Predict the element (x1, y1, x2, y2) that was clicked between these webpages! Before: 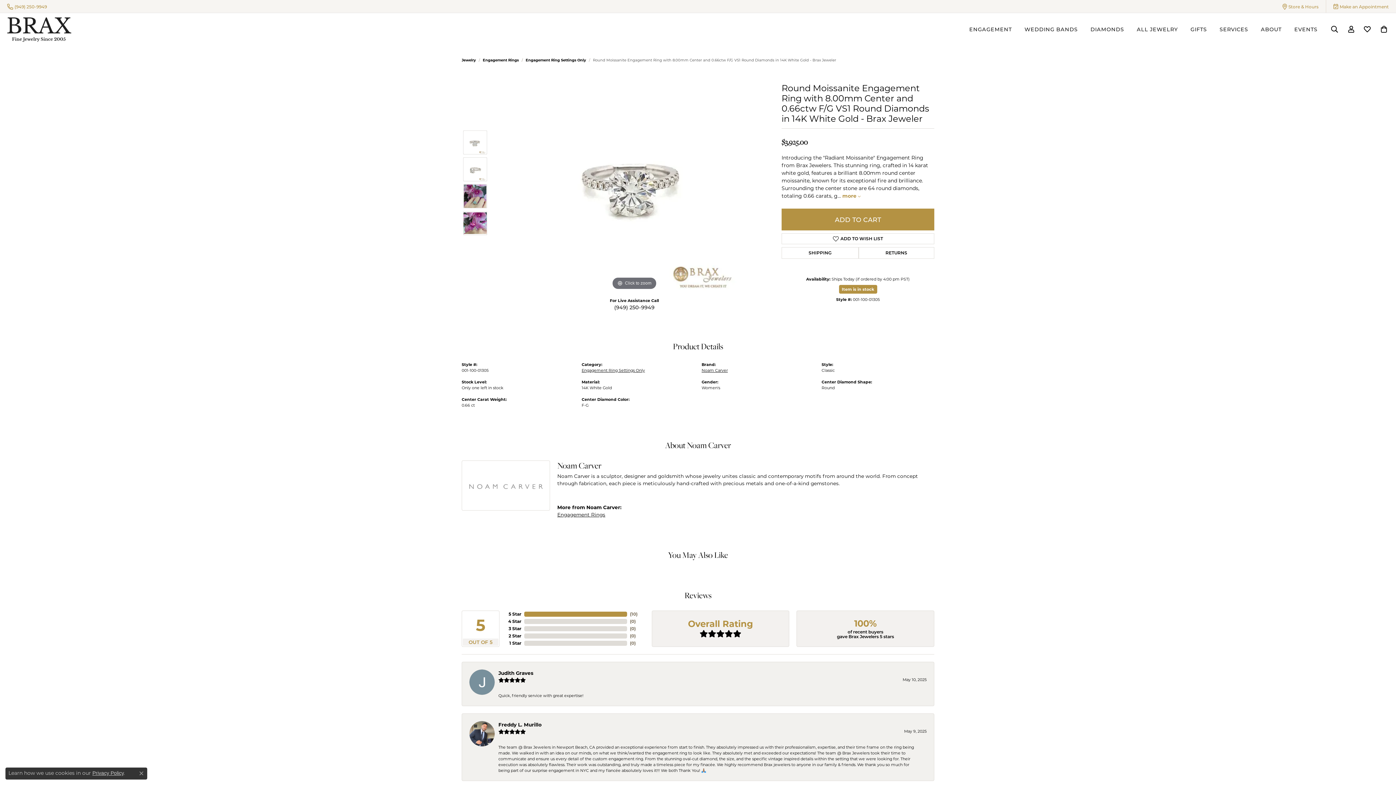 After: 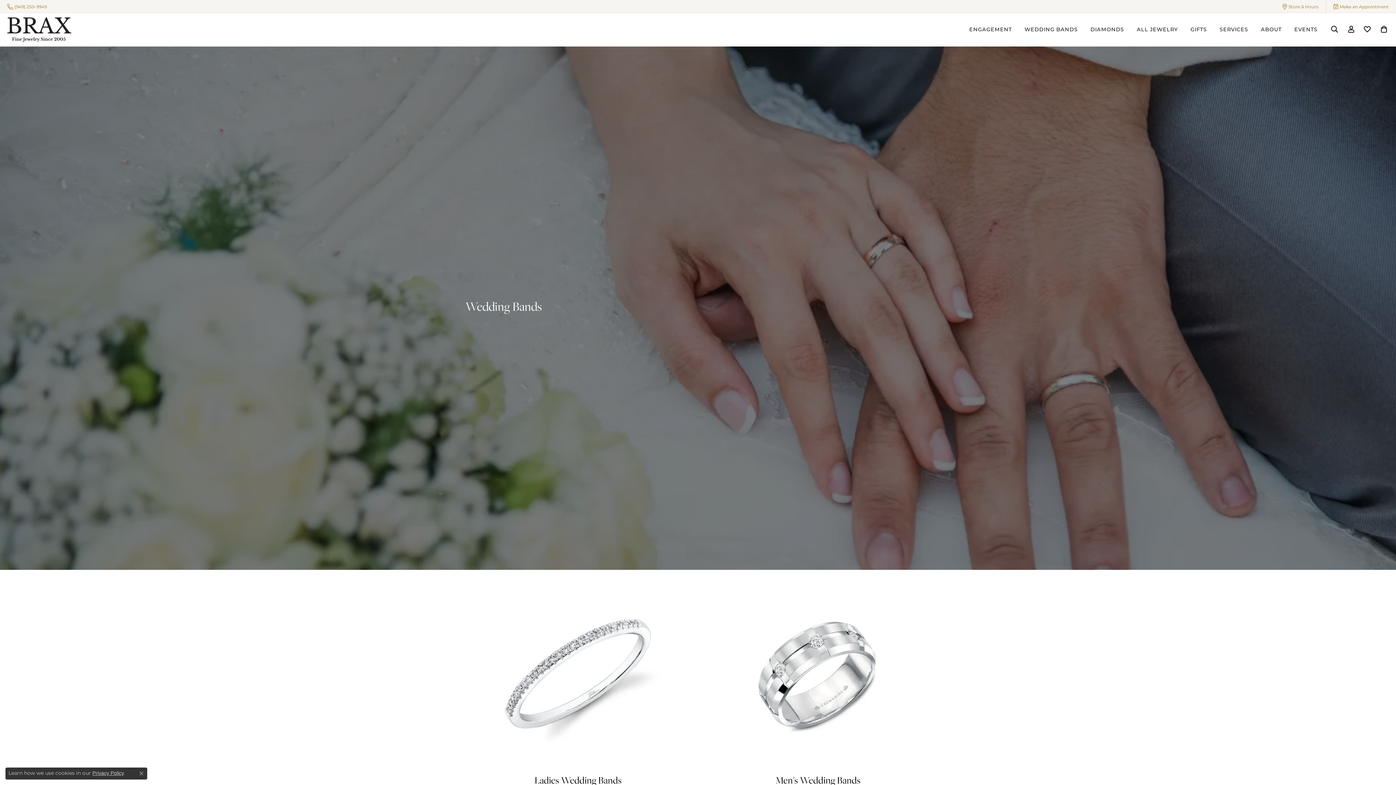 Action: bbox: (1024, 12, 1078, 46) label: WEDDING BANDS